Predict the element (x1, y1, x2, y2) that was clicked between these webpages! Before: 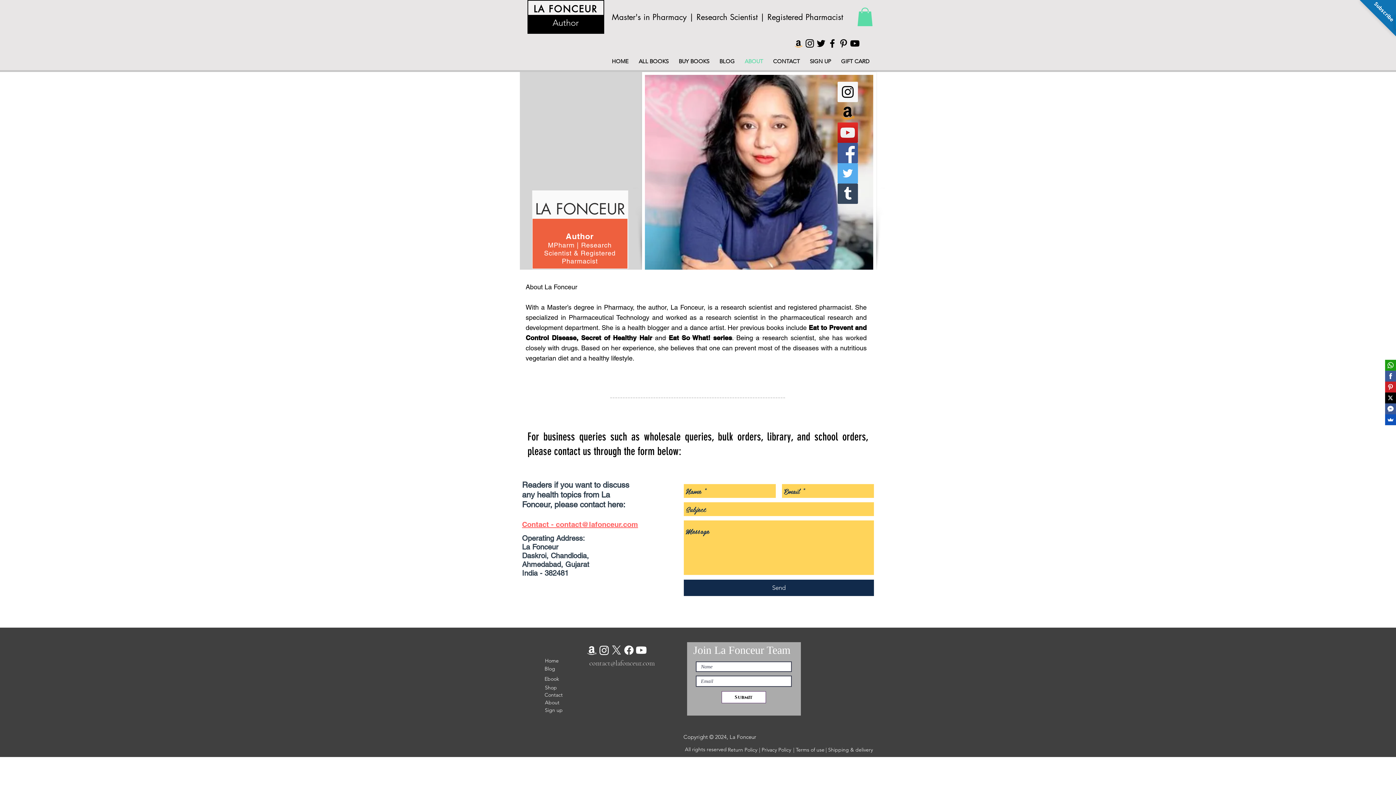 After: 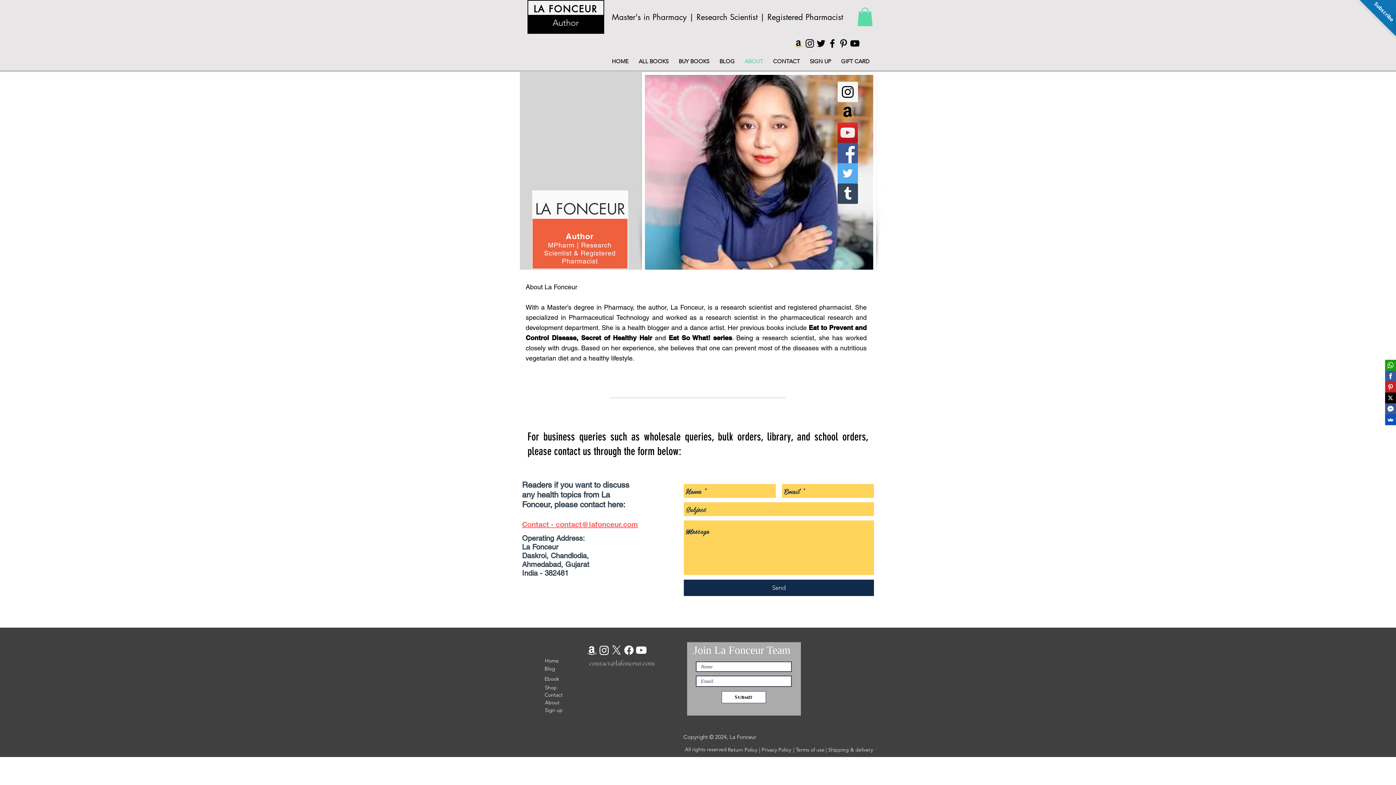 Action: bbox: (635, 644, 647, 656) label: Youtube